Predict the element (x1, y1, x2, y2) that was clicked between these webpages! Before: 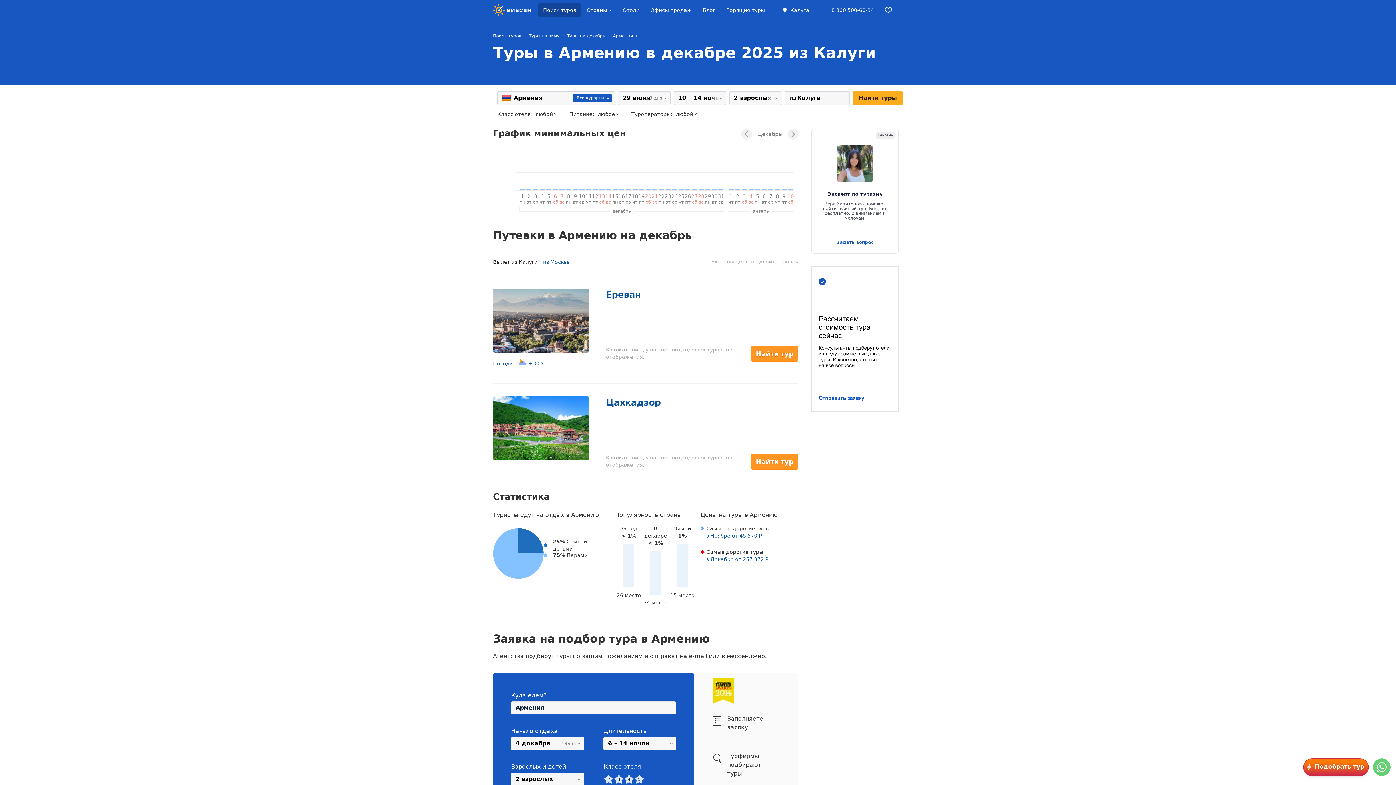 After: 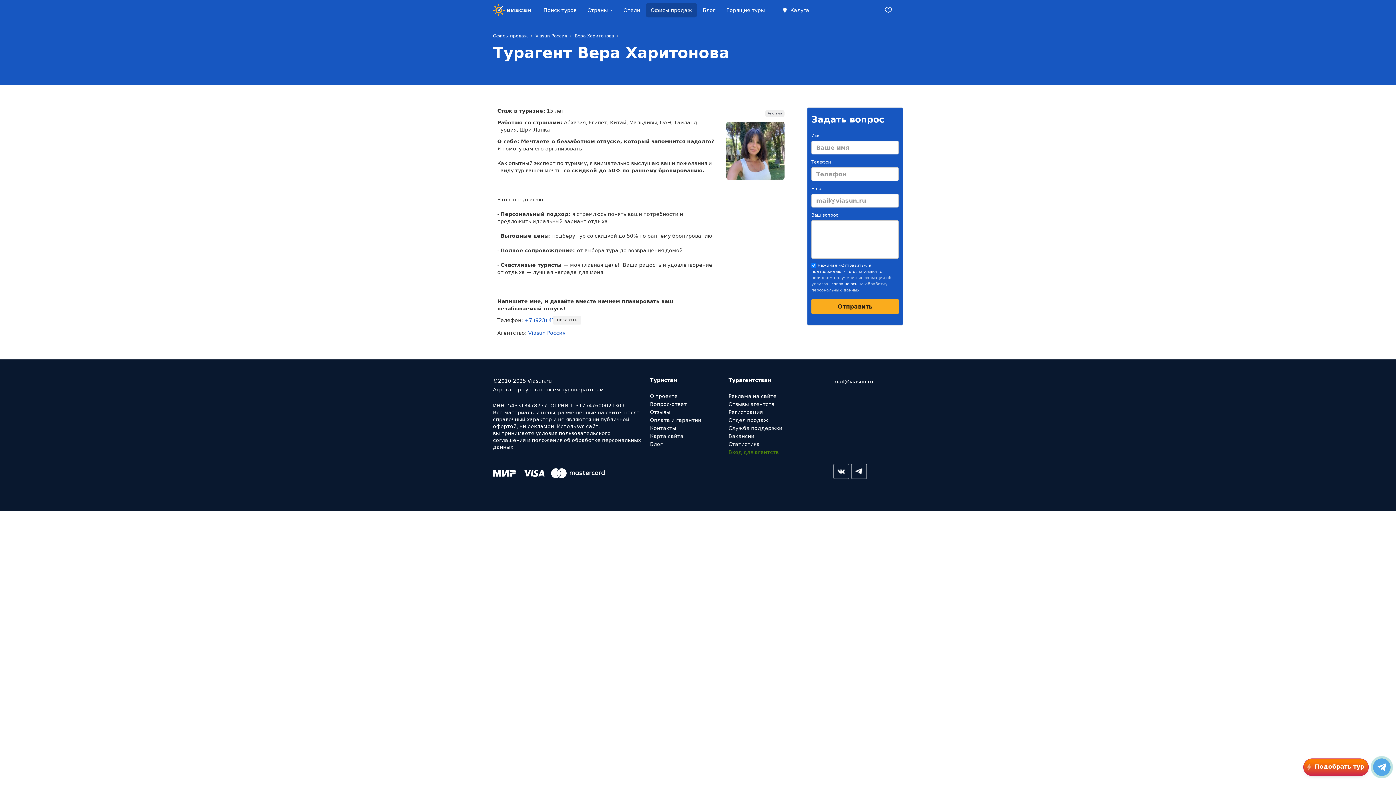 Action: bbox: (837, 145, 873, 181)